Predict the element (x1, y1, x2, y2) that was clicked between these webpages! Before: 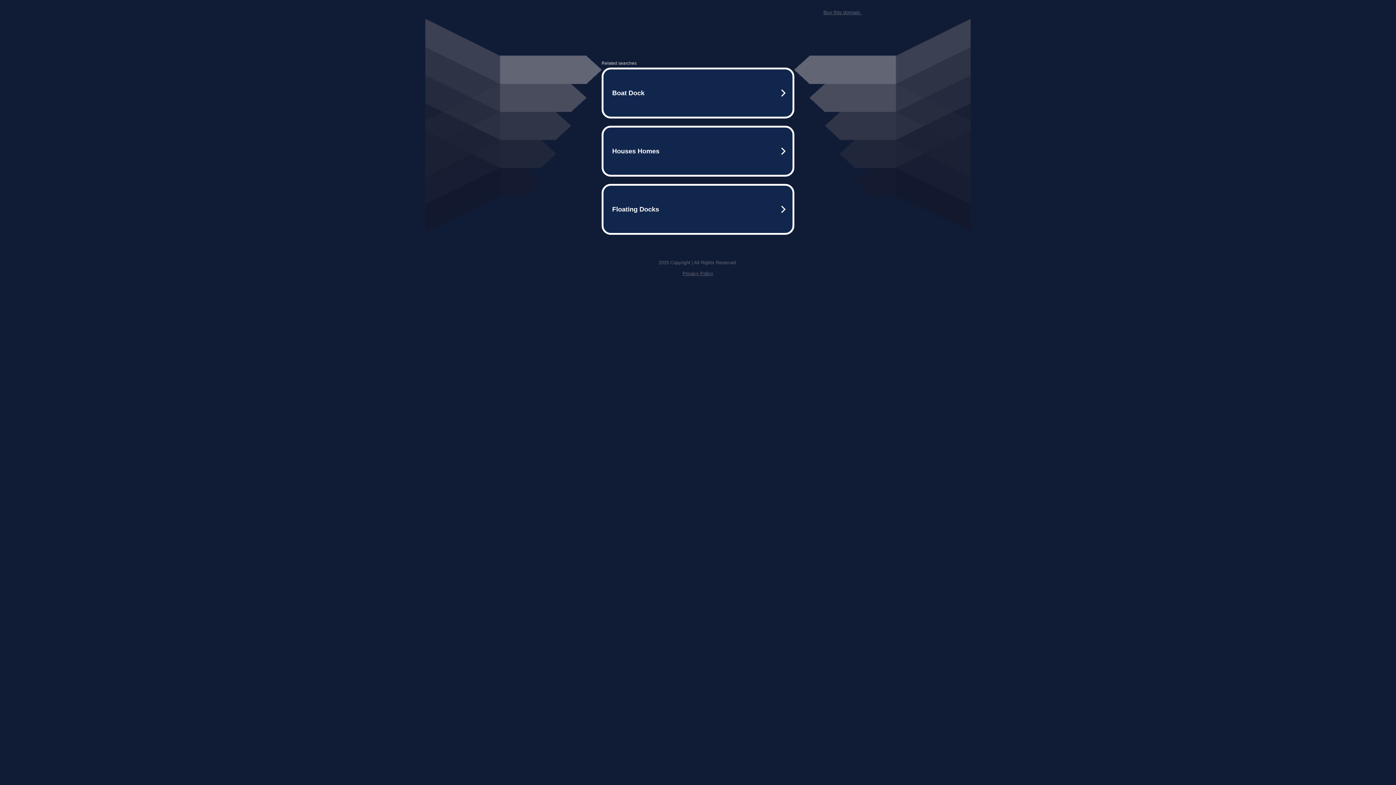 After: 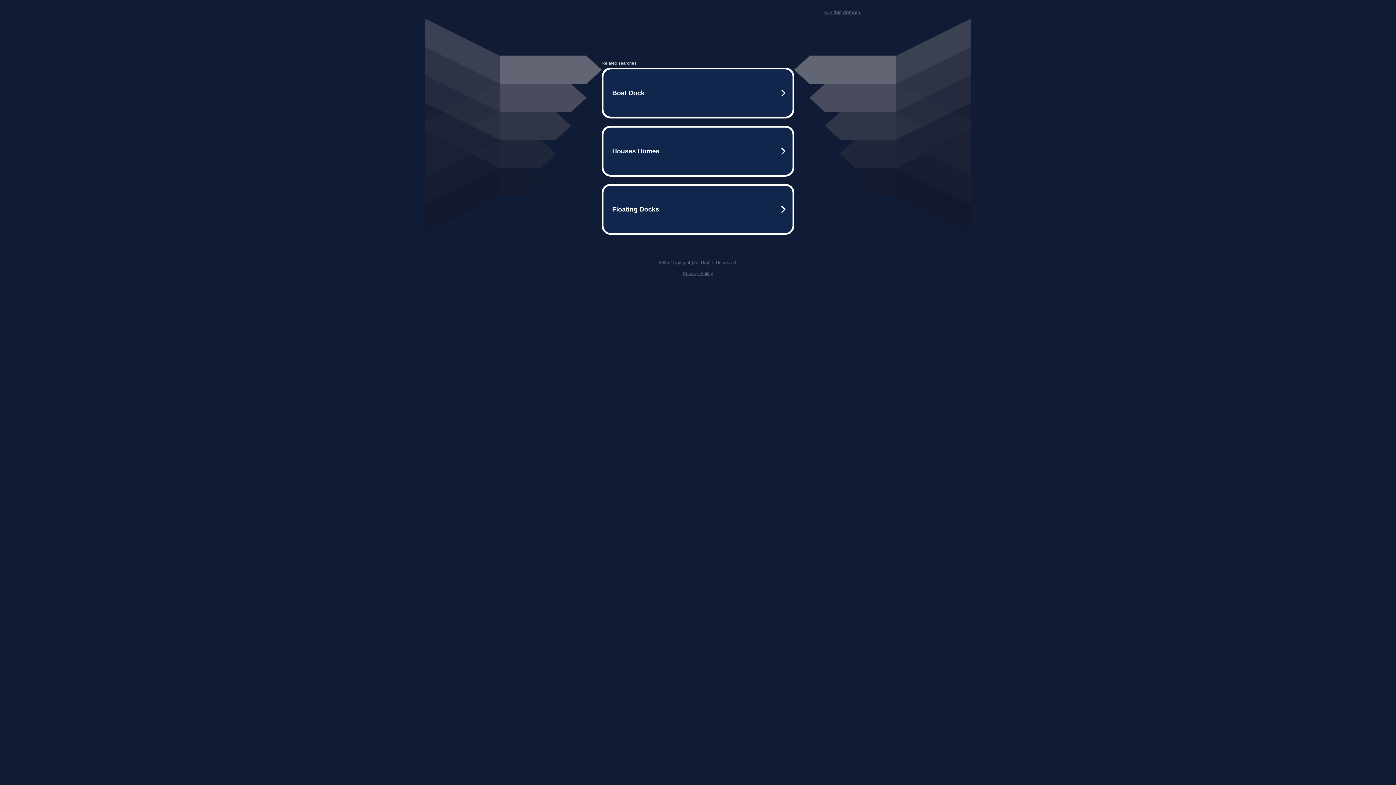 Action: label: Buy this domain. bbox: (823, 9, 861, 15)